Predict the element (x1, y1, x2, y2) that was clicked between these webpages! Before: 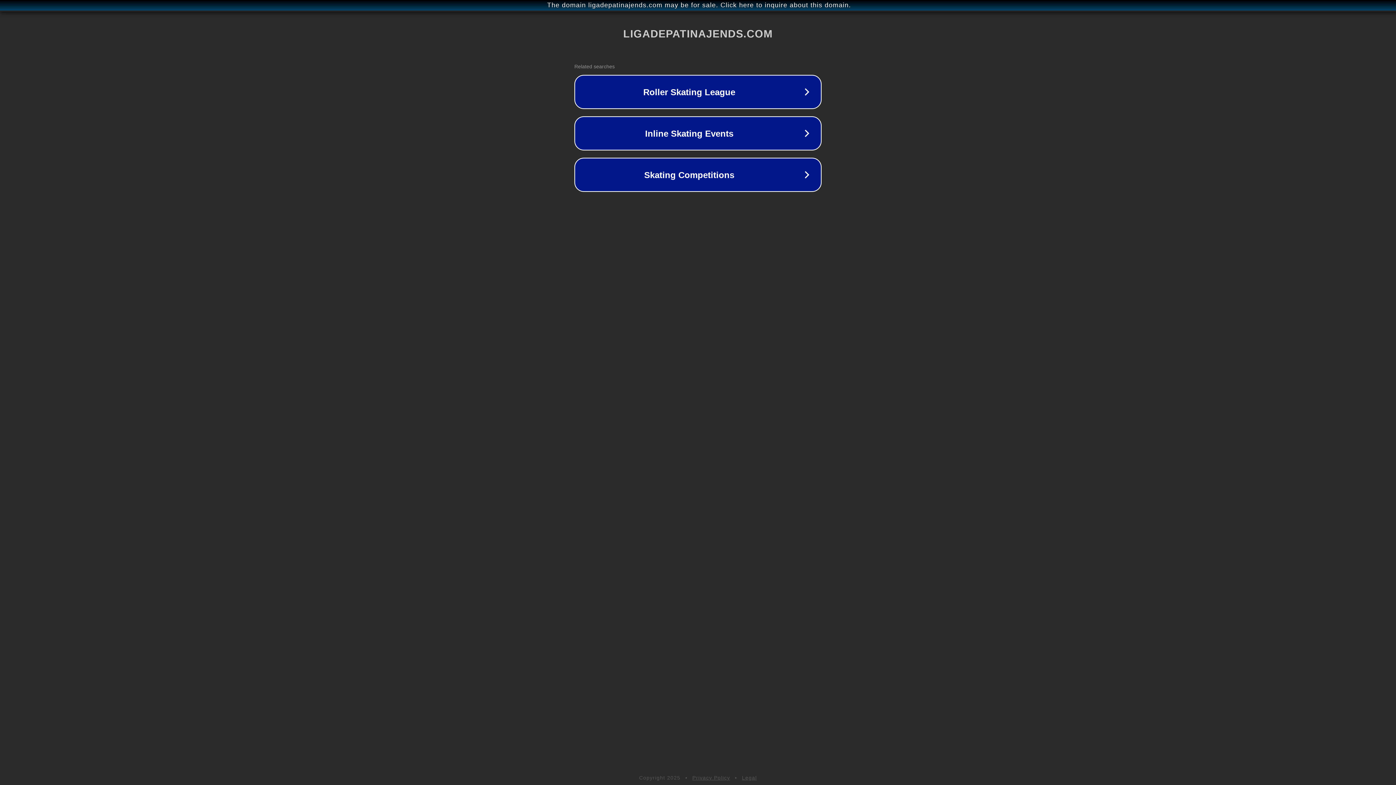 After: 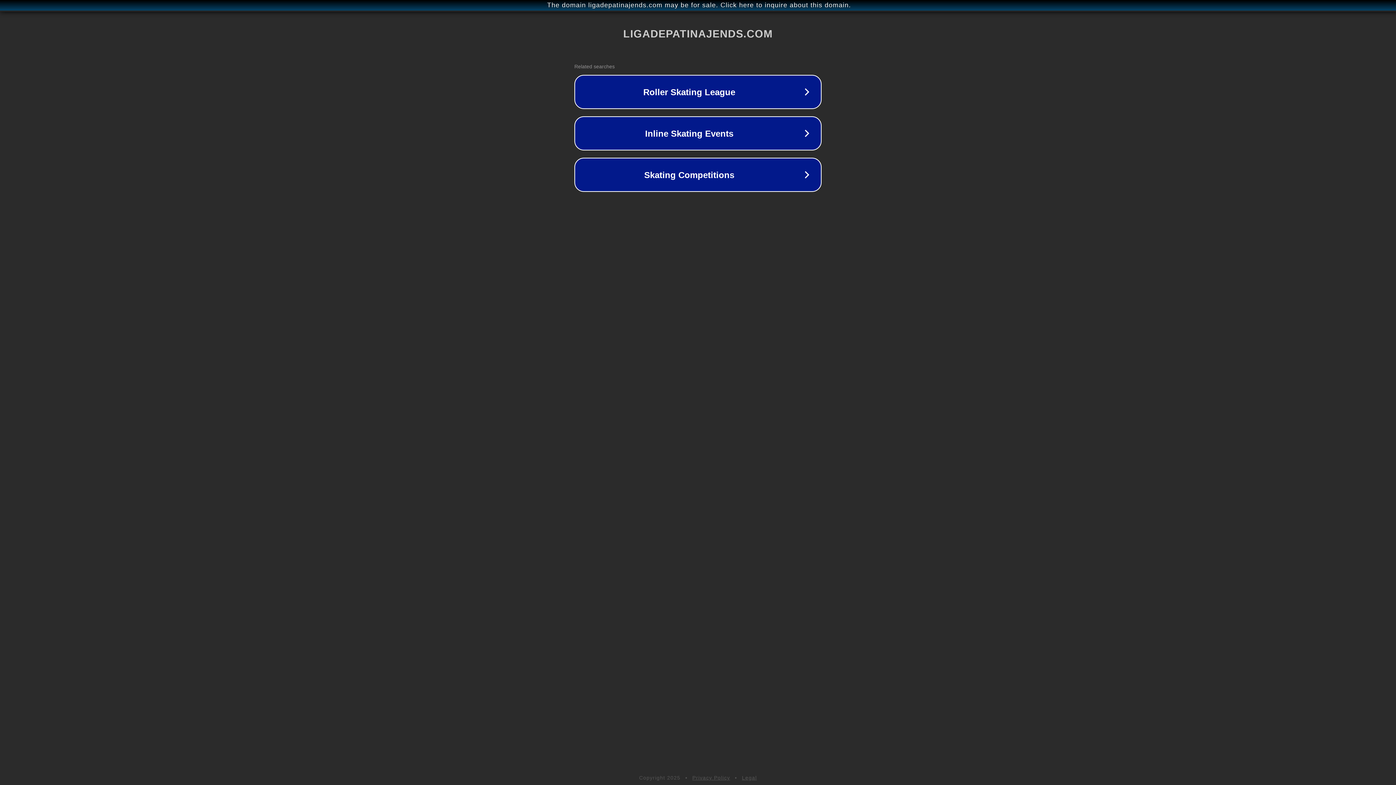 Action: bbox: (742, 775, 757, 781) label: Legal